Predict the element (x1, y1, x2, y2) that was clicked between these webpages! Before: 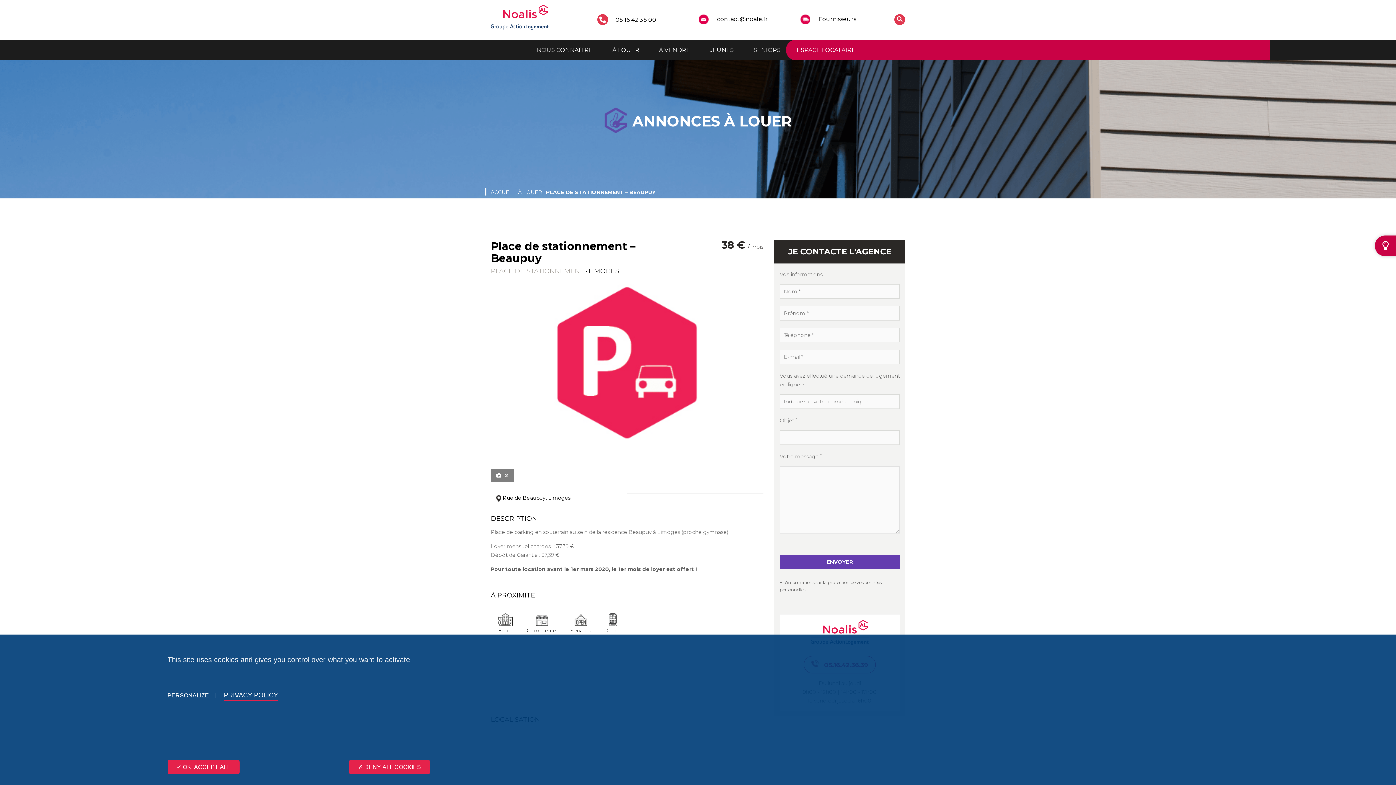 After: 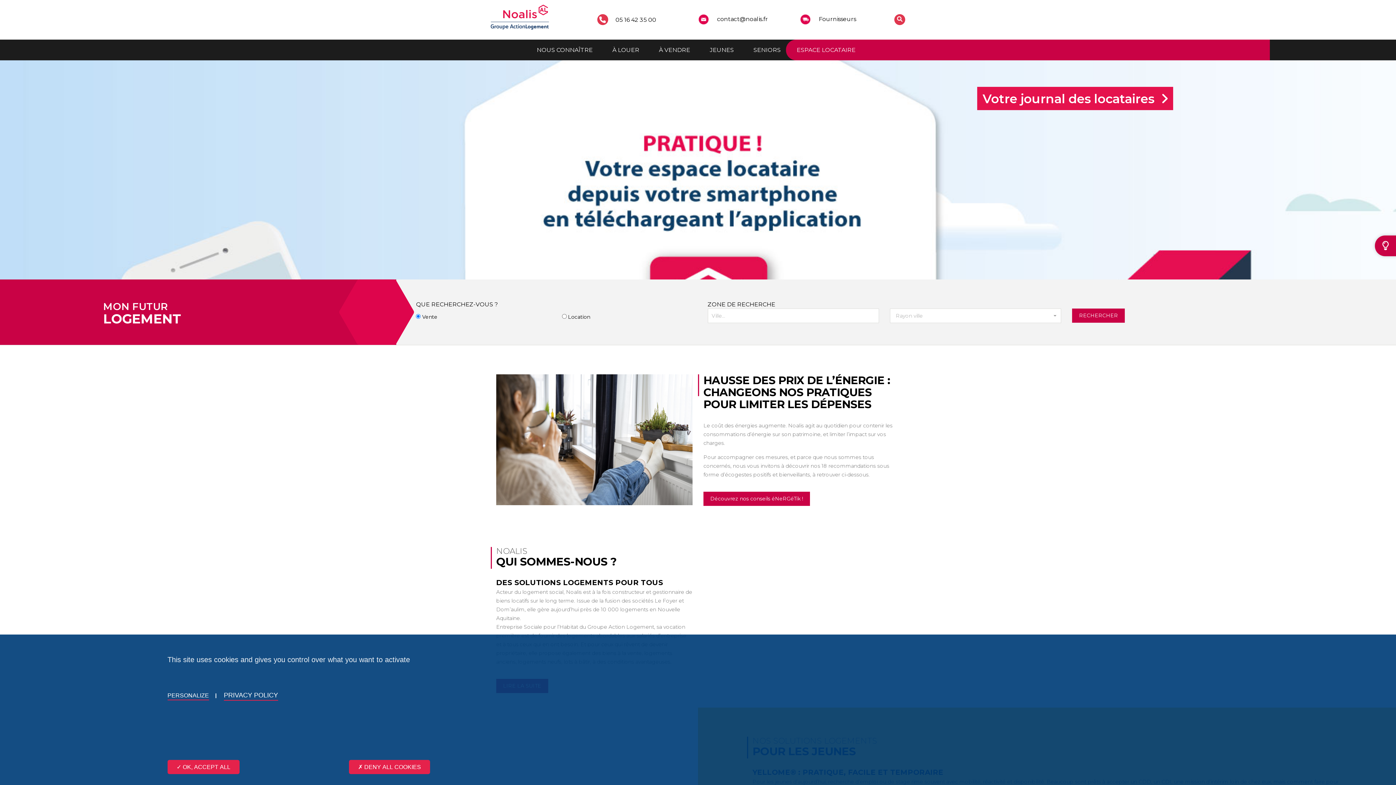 Action: bbox: (490, 13, 549, 20)